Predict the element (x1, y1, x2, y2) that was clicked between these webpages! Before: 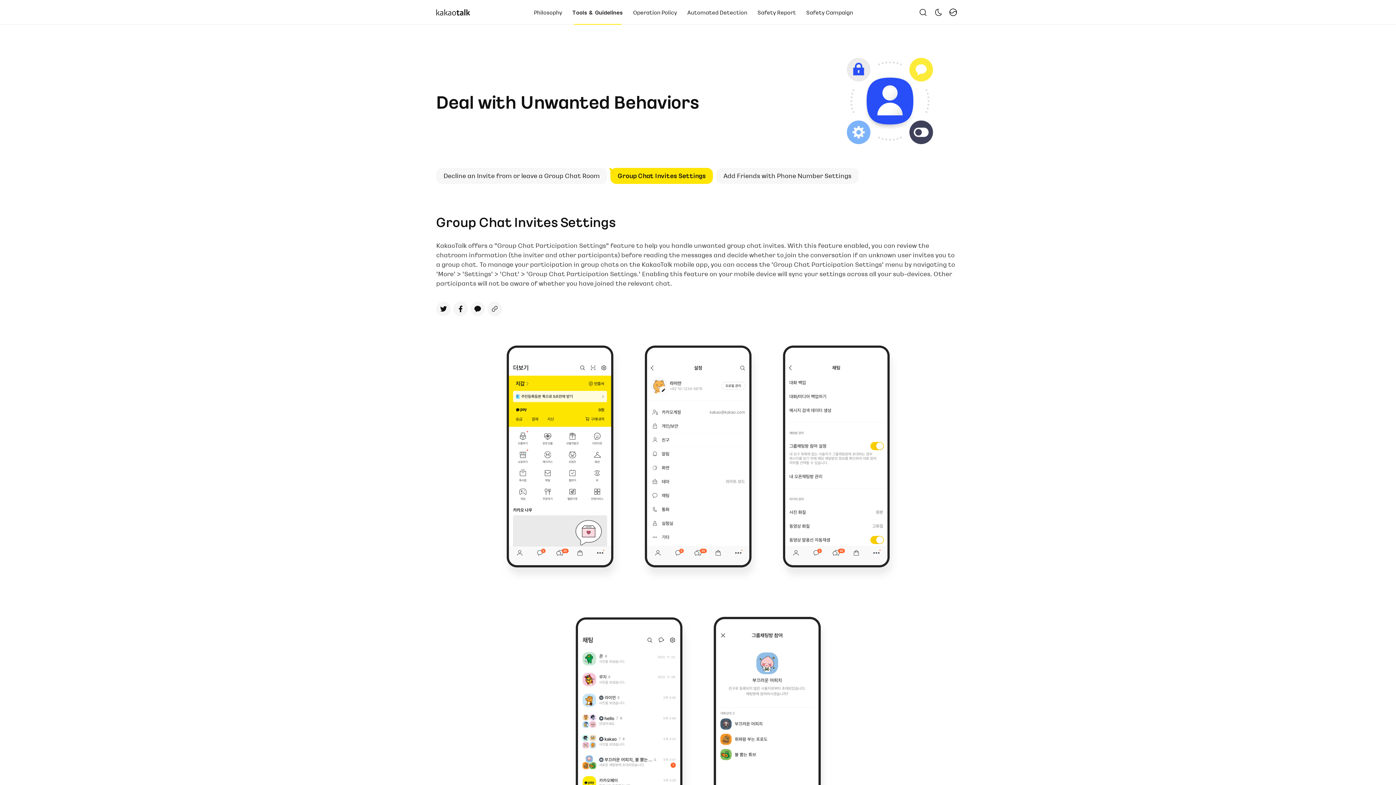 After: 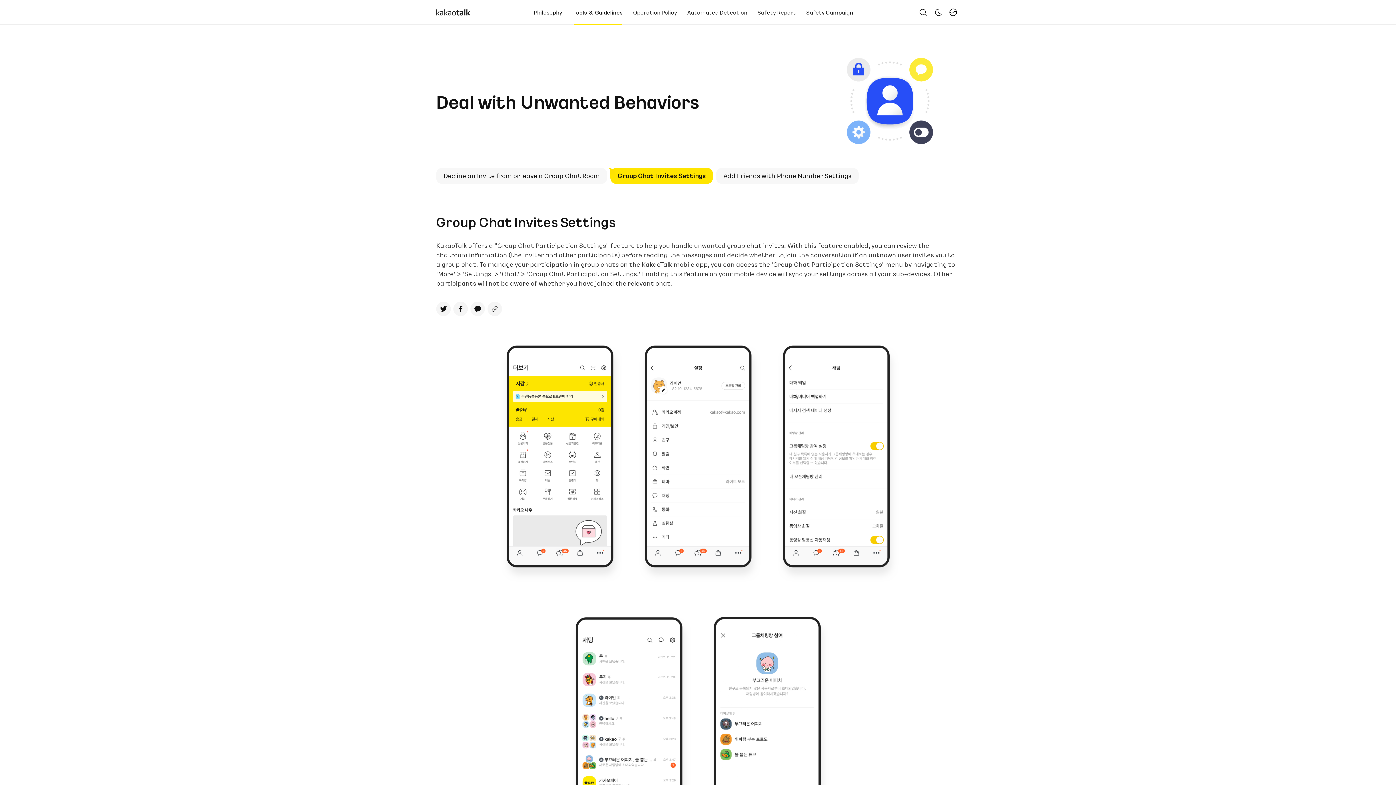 Action: bbox: (487, 301, 502, 316) label: Share by copying the link, Copy to clipboard